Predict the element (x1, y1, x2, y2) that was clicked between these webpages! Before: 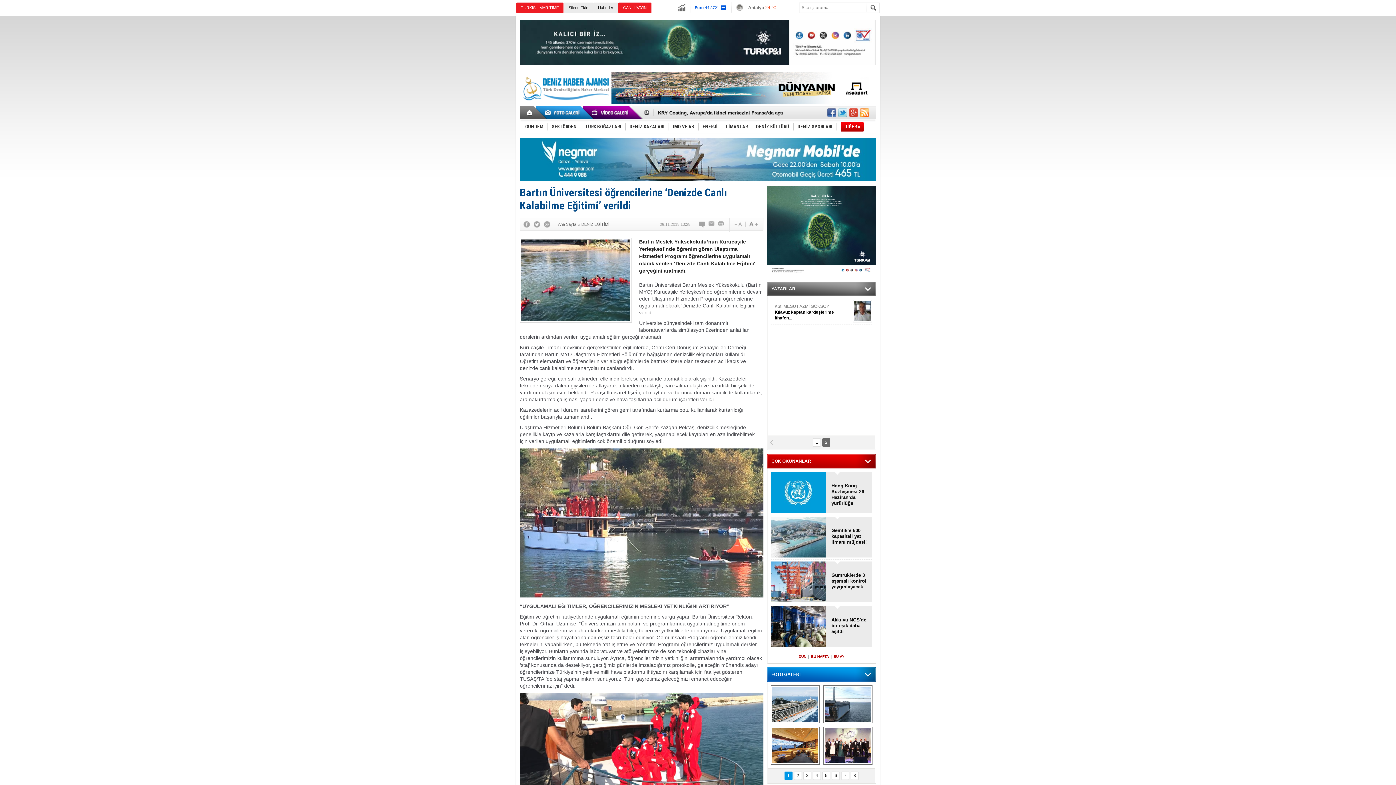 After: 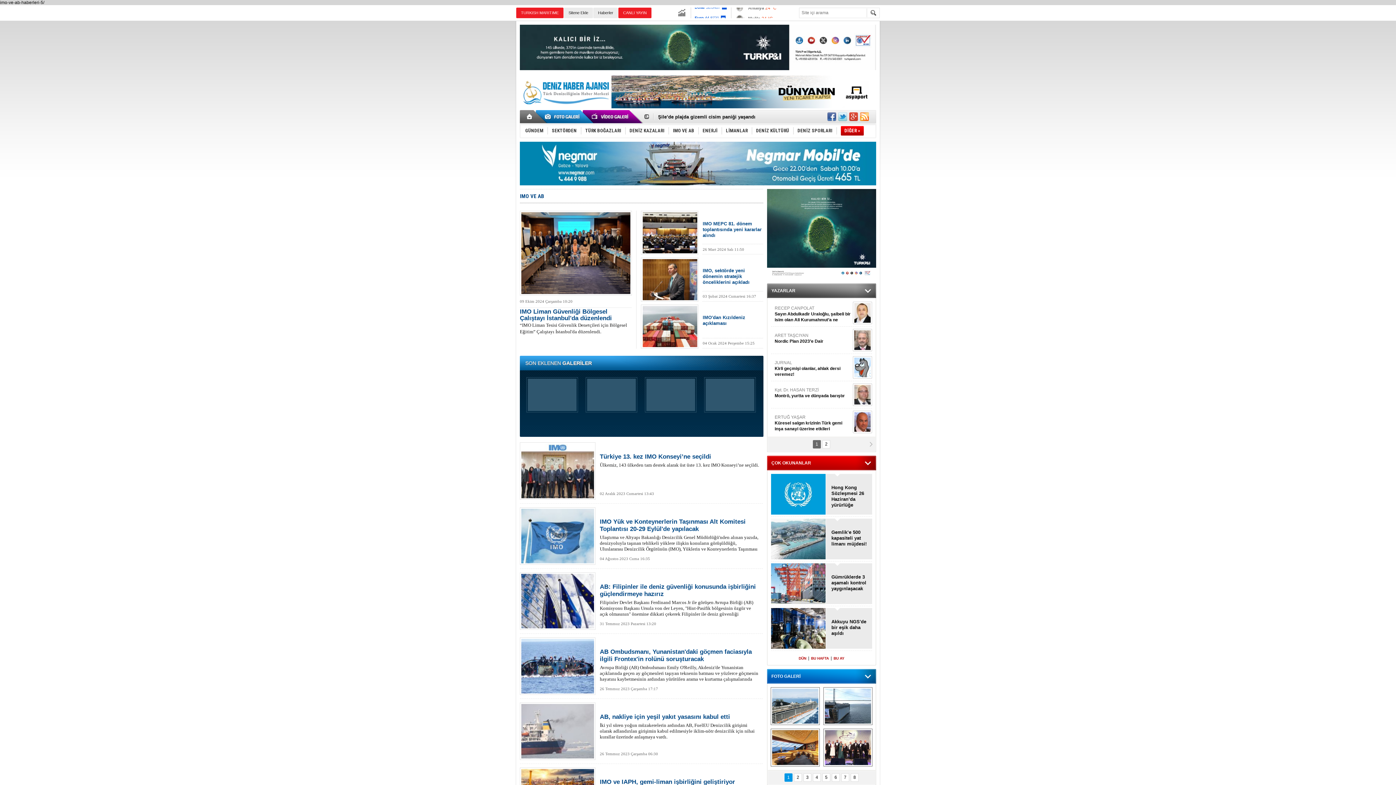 Action: bbox: (669, 119, 698, 134) label: IMO VE AB